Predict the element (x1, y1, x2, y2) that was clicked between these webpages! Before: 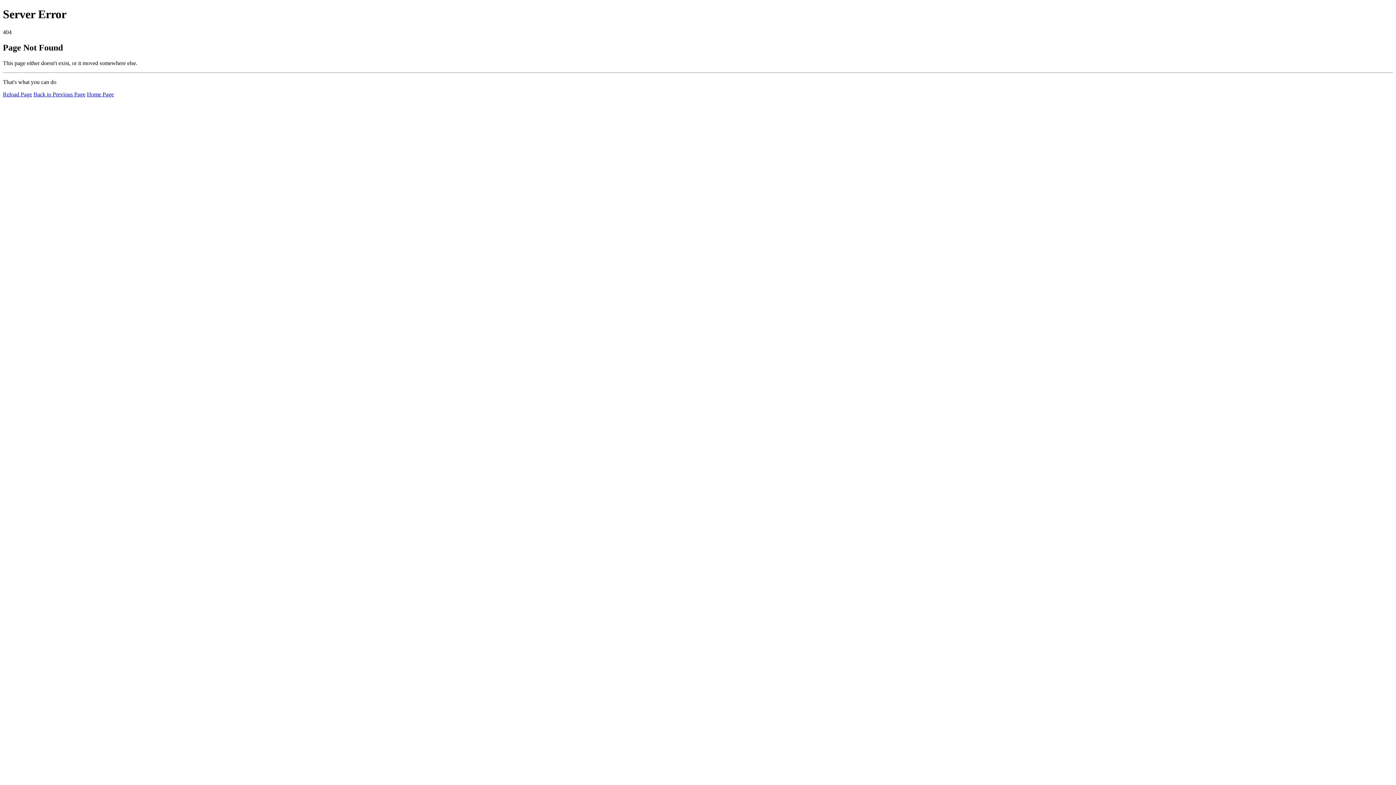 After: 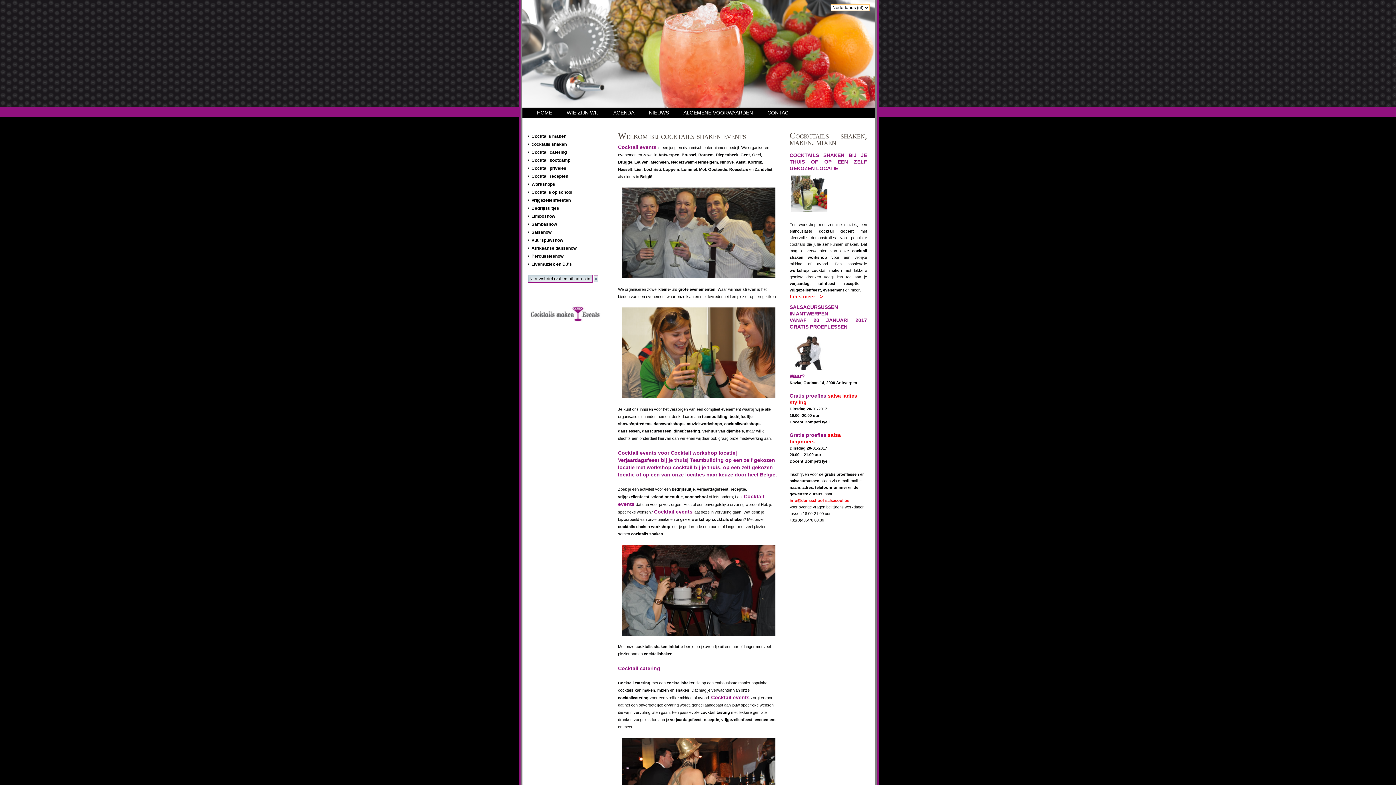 Action: label: Home Page bbox: (86, 91, 113, 97)